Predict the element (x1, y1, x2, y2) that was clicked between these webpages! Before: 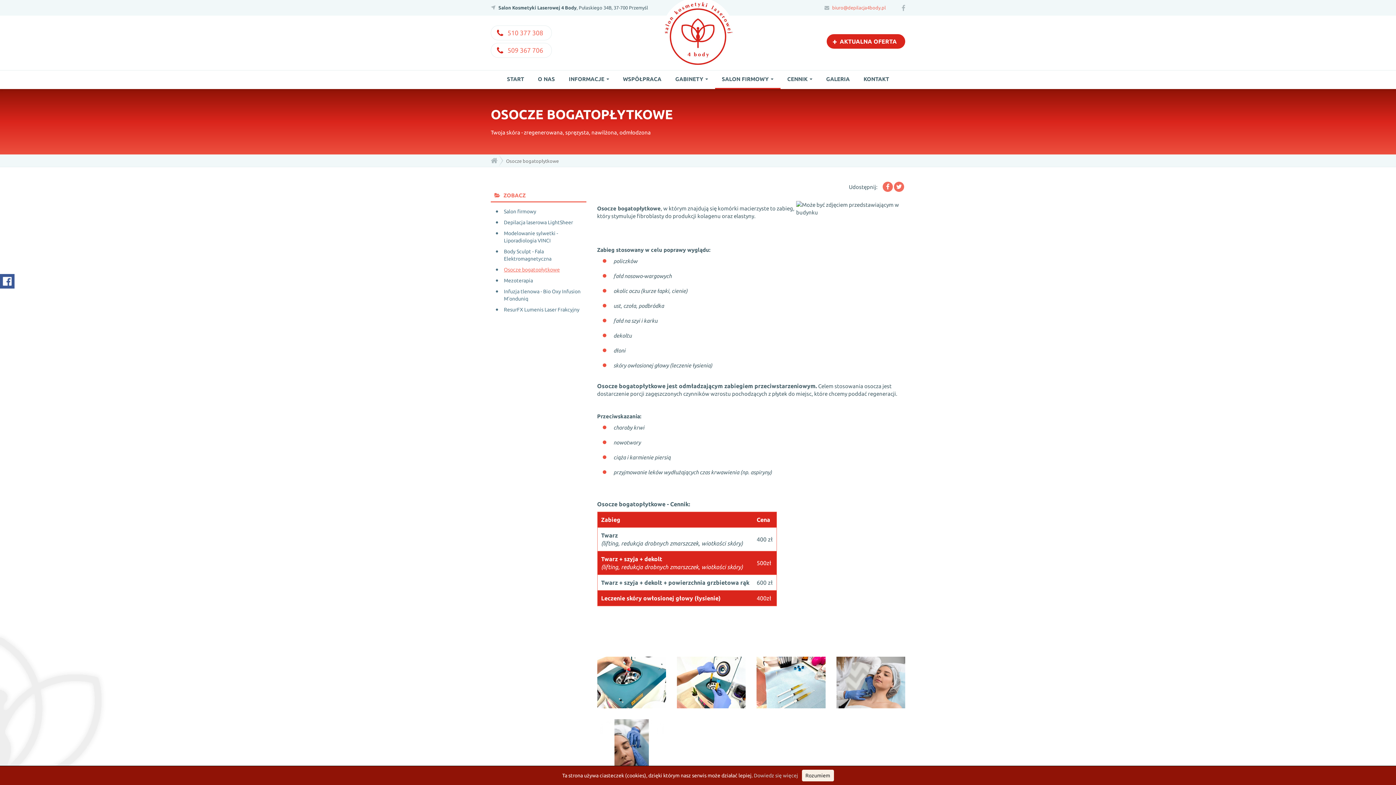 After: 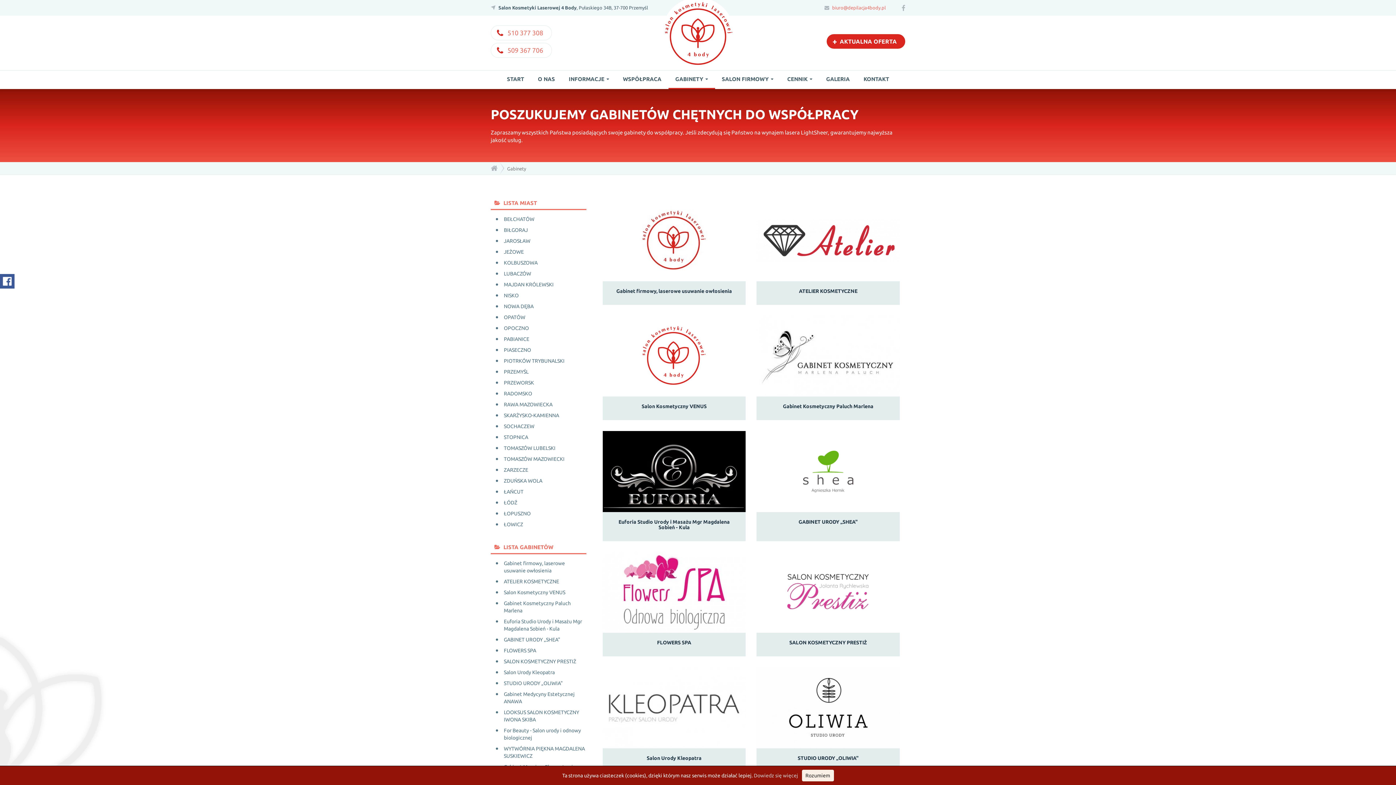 Action: label: GABINETY bbox: (668, 70, 715, 89)